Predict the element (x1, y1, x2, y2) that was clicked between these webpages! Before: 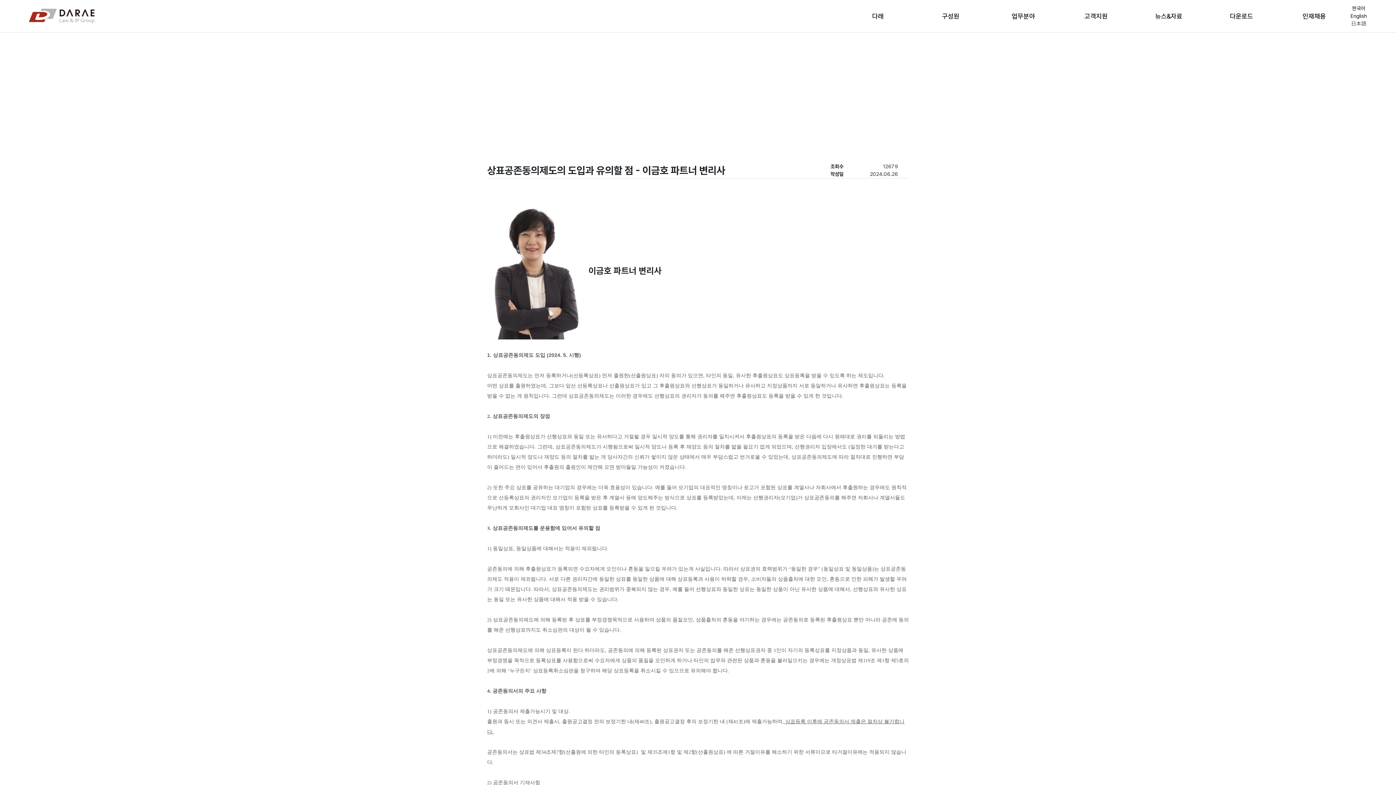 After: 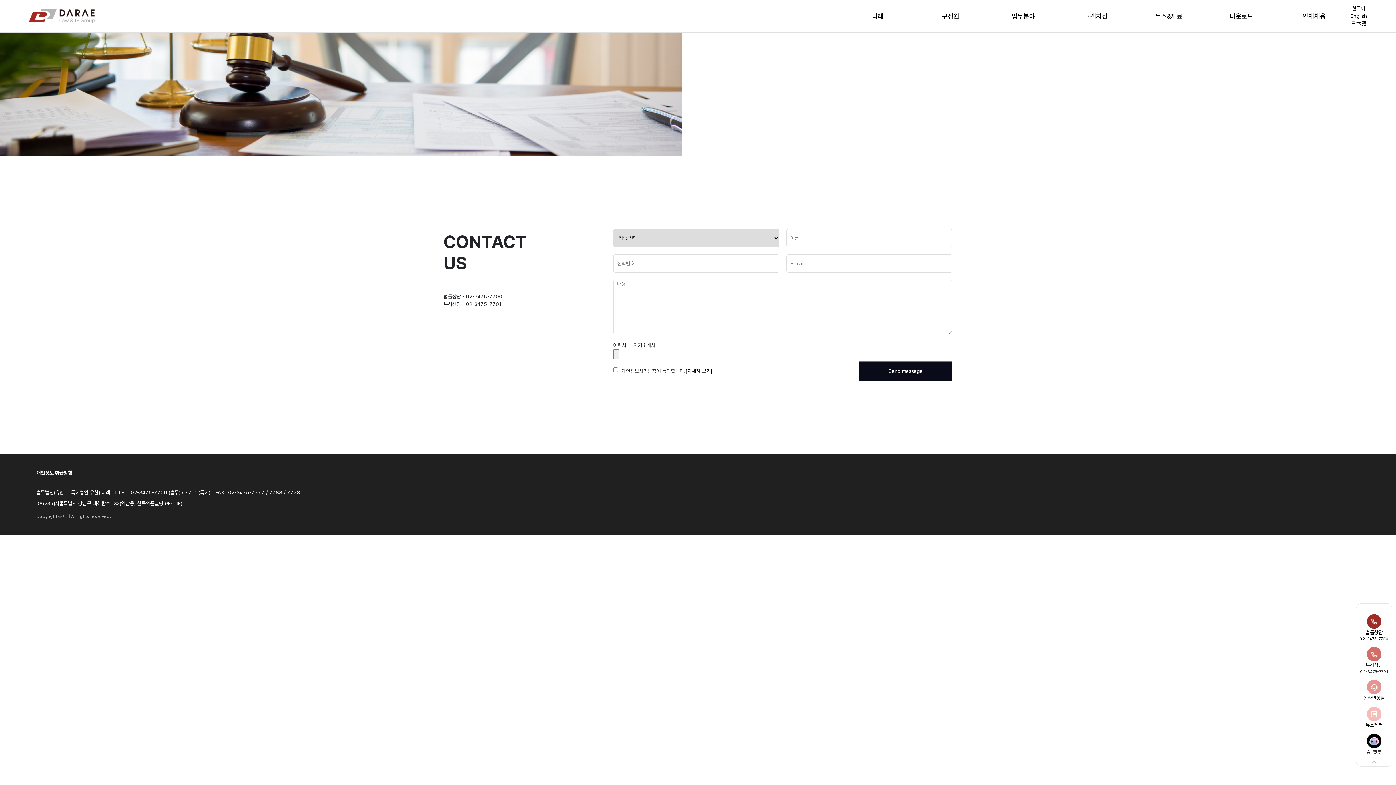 Action: label: 인재채용 bbox: (1278, 11, 1350, 21)